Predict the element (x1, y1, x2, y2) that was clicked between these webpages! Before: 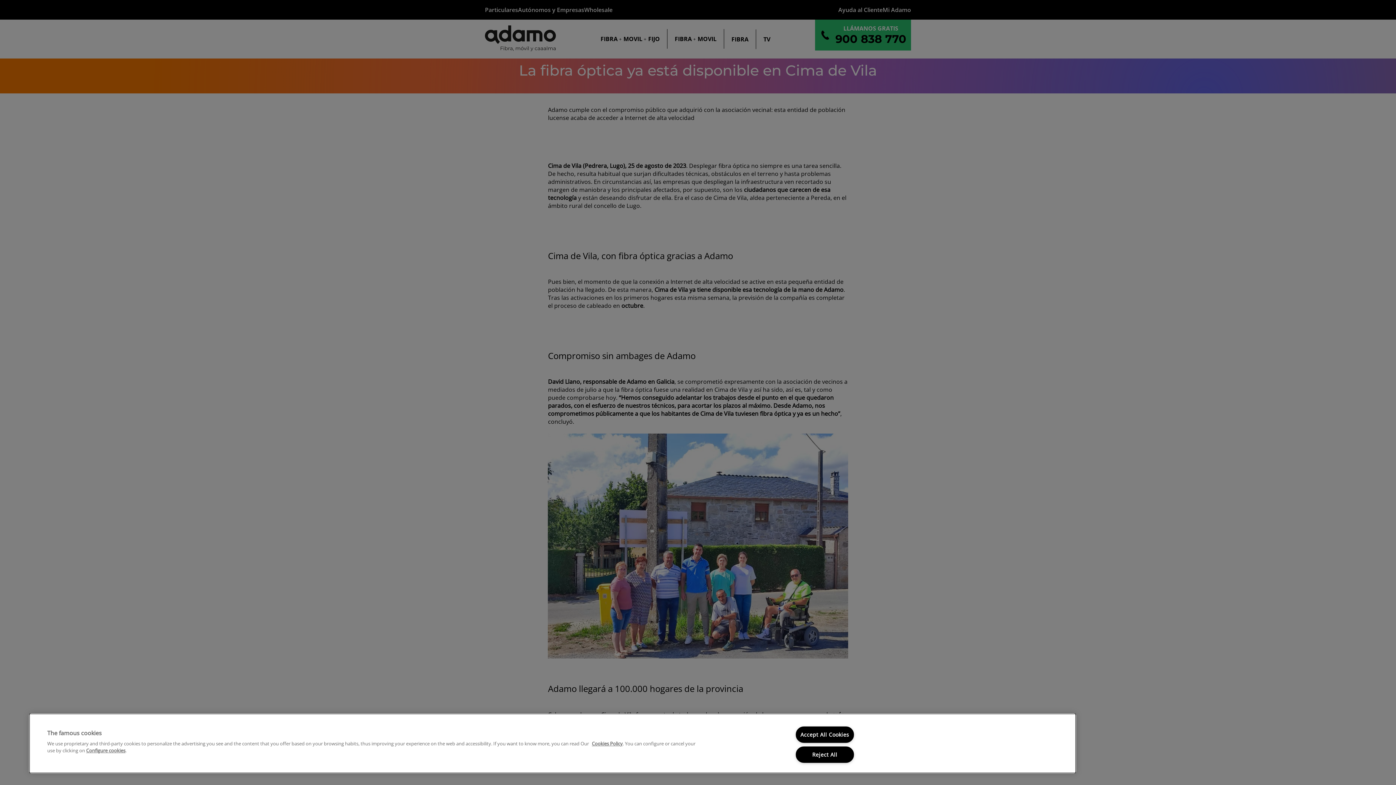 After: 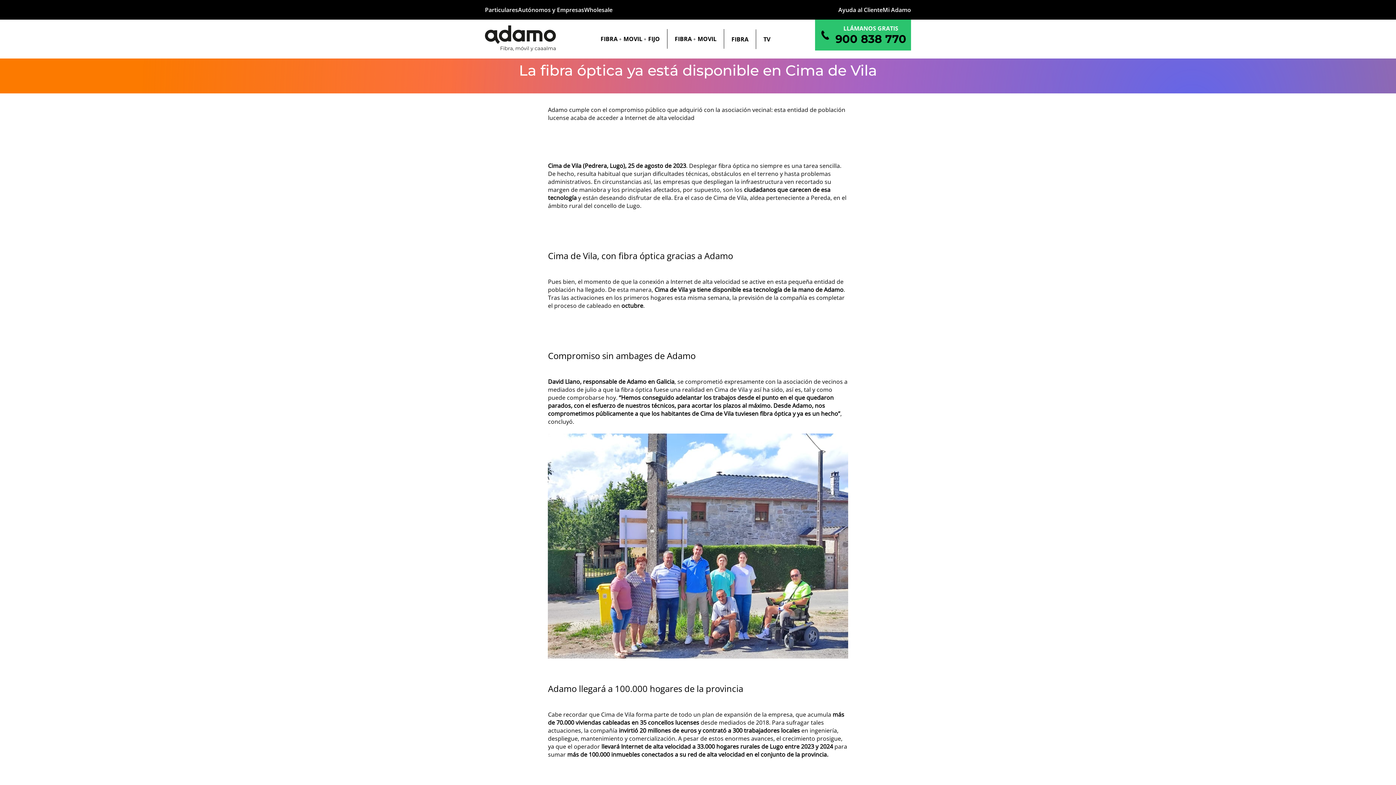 Action: label: Accept All Cookies bbox: (795, 726, 854, 743)